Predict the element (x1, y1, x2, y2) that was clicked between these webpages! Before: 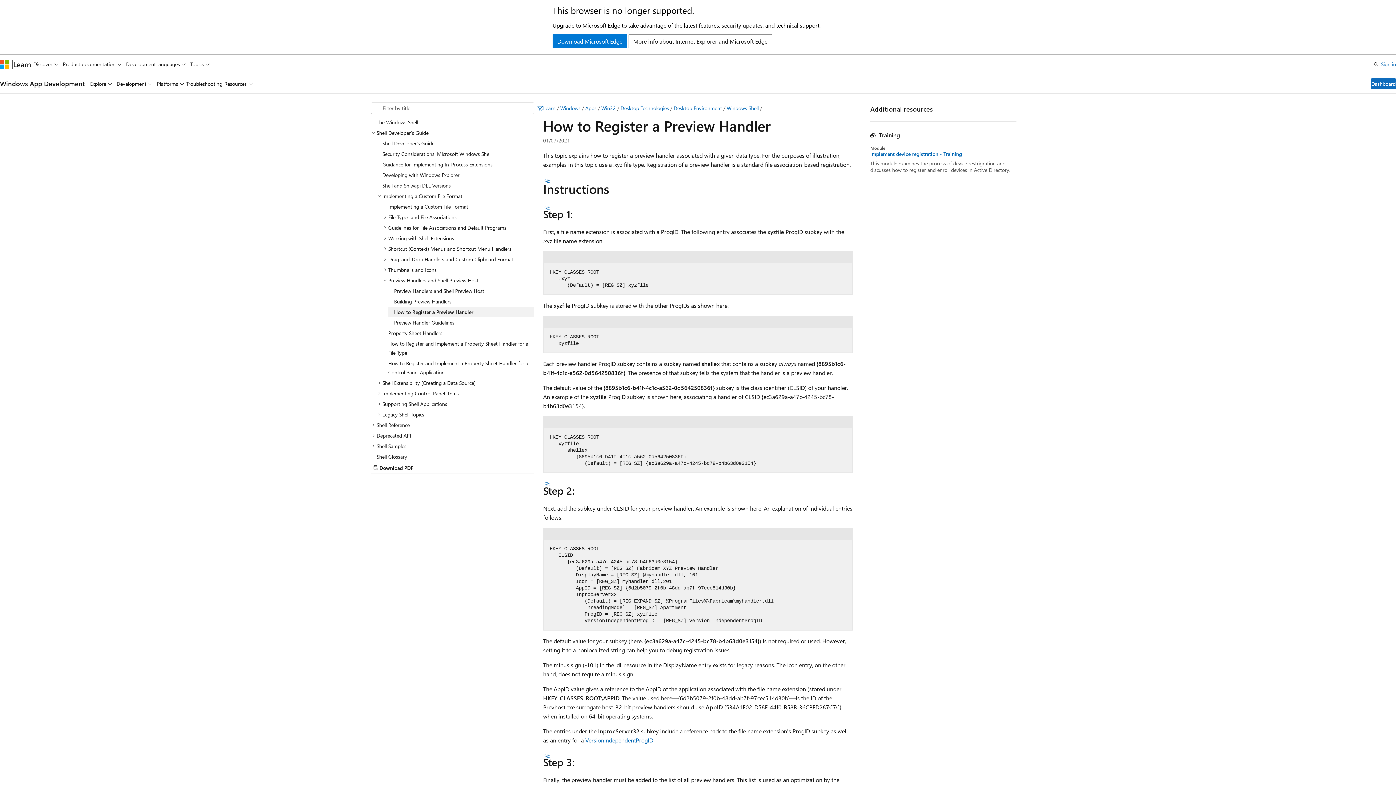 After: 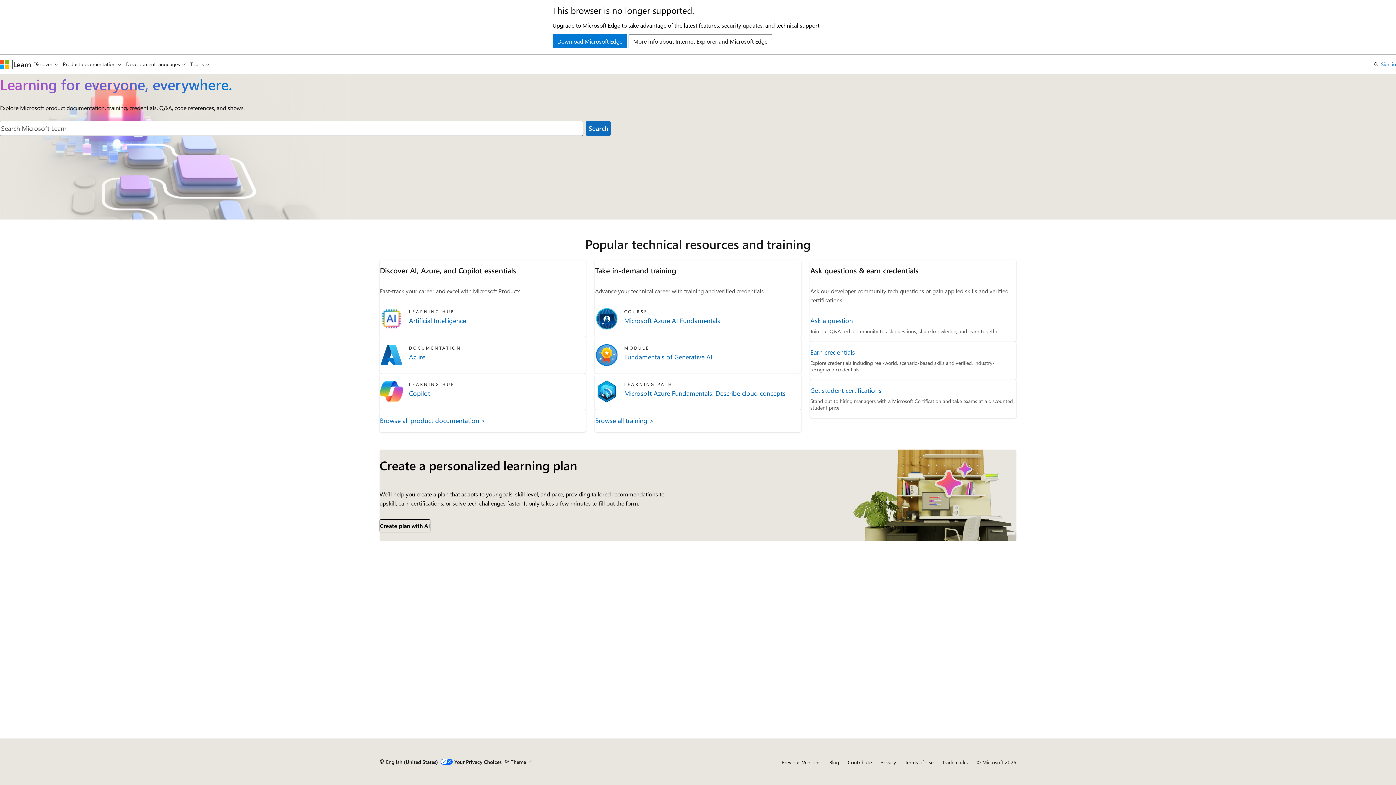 Action: label: Learn bbox: (13, 59, 31, 68)